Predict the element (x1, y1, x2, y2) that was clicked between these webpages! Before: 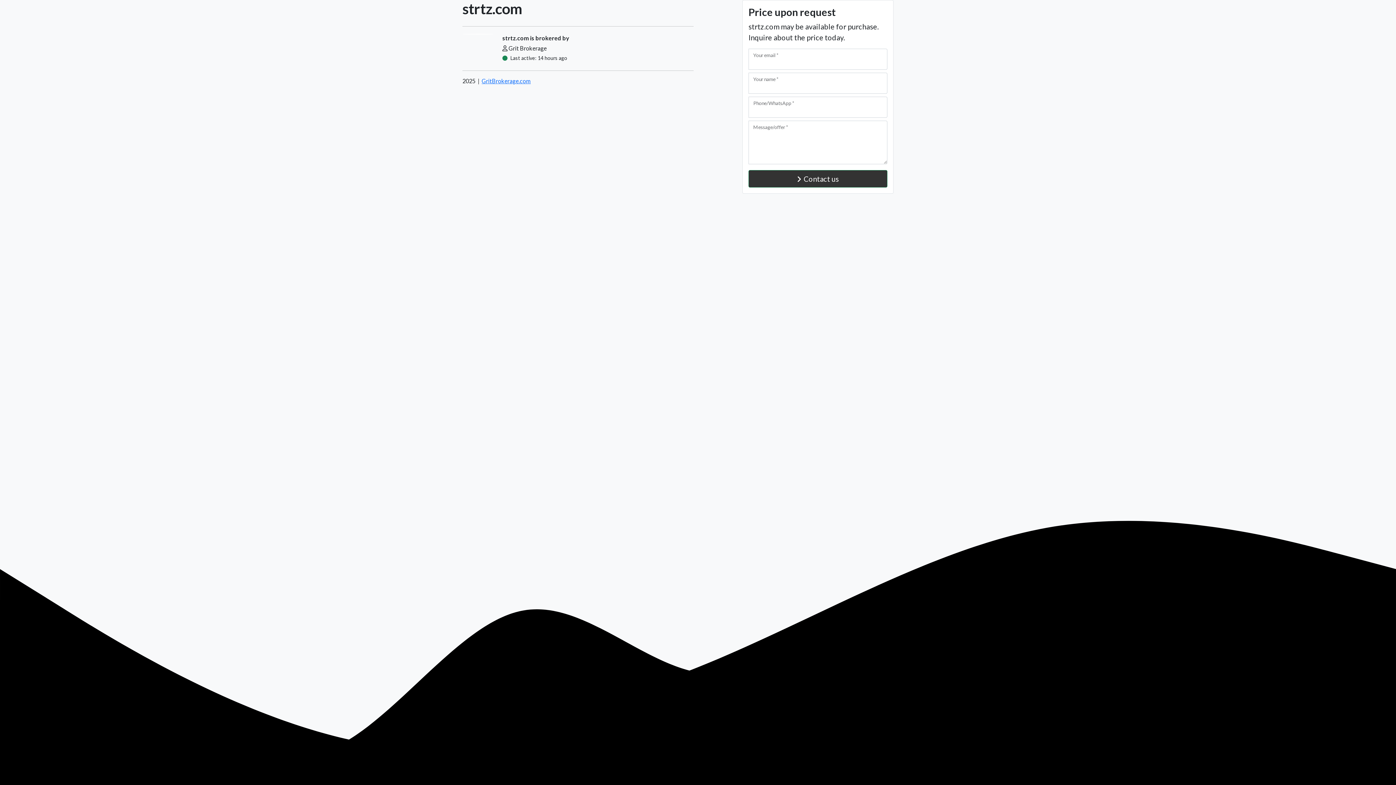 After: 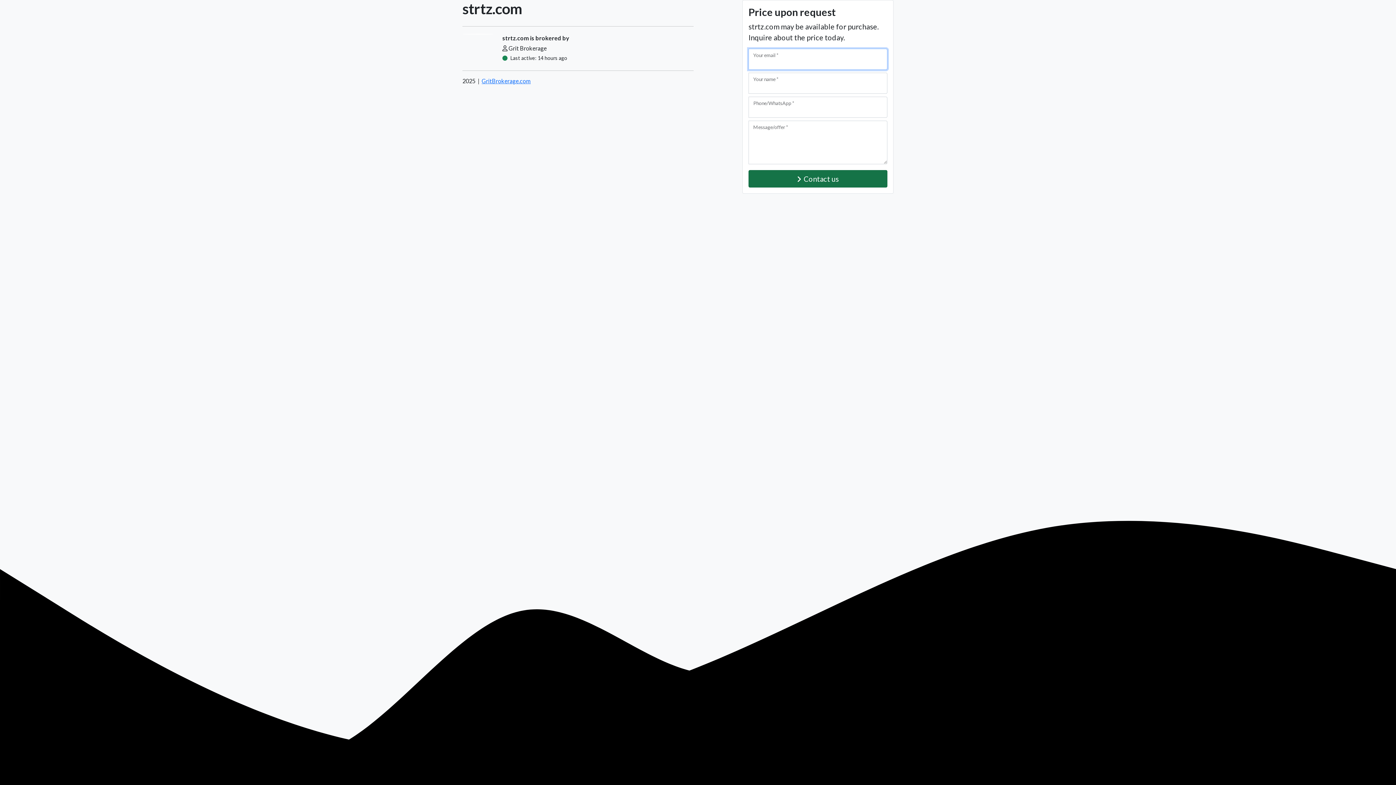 Action: label: Contact us bbox: (748, 170, 887, 187)